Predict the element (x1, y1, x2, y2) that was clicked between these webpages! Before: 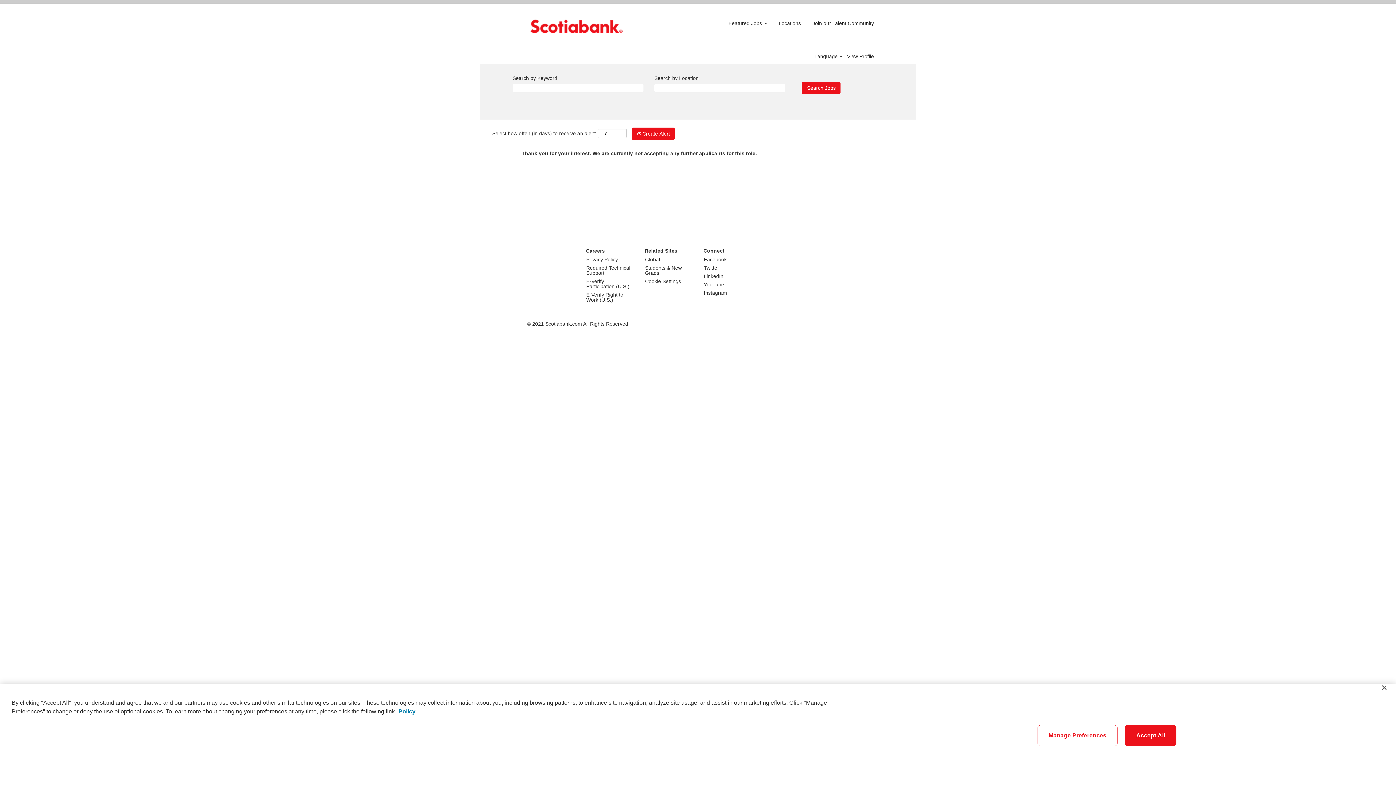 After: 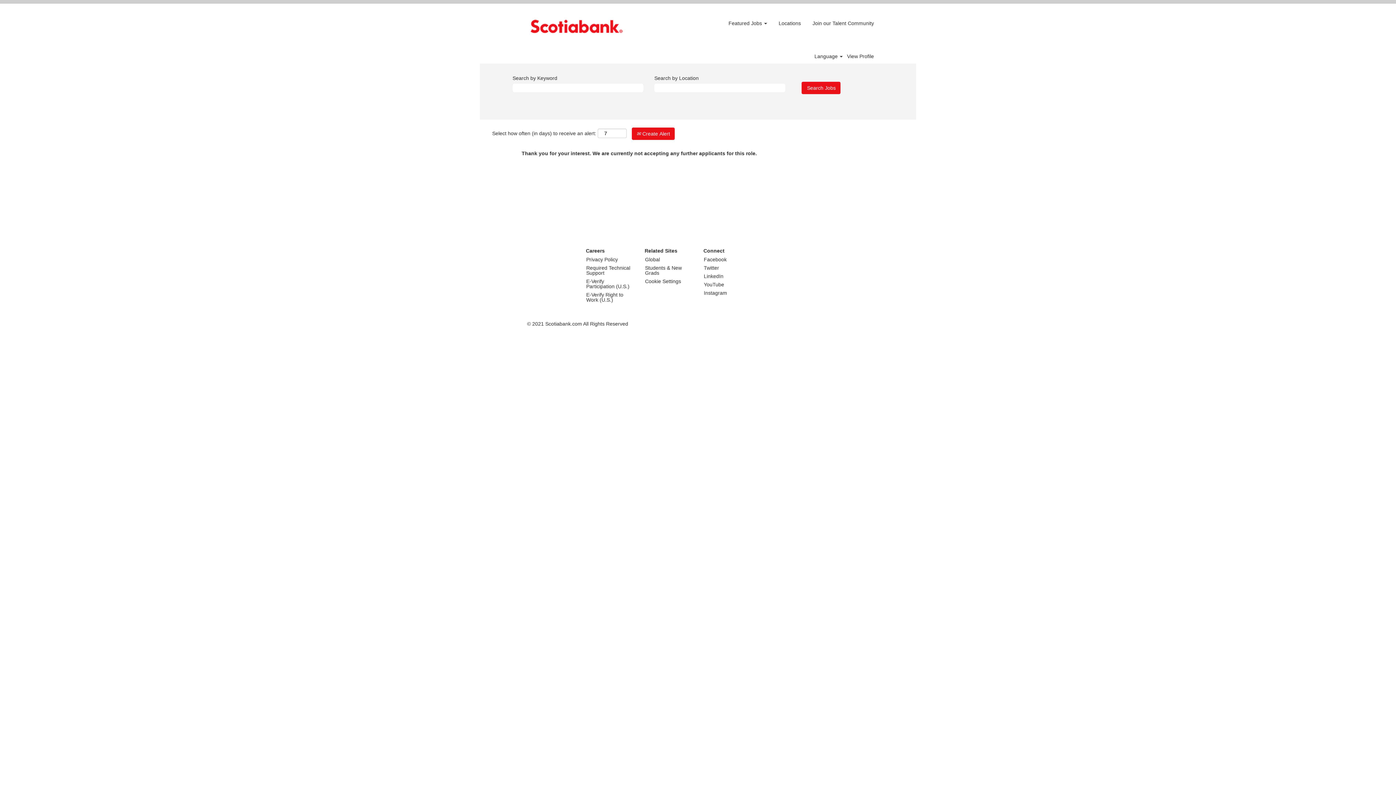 Action: bbox: (1376, 680, 1392, 696) label: Close